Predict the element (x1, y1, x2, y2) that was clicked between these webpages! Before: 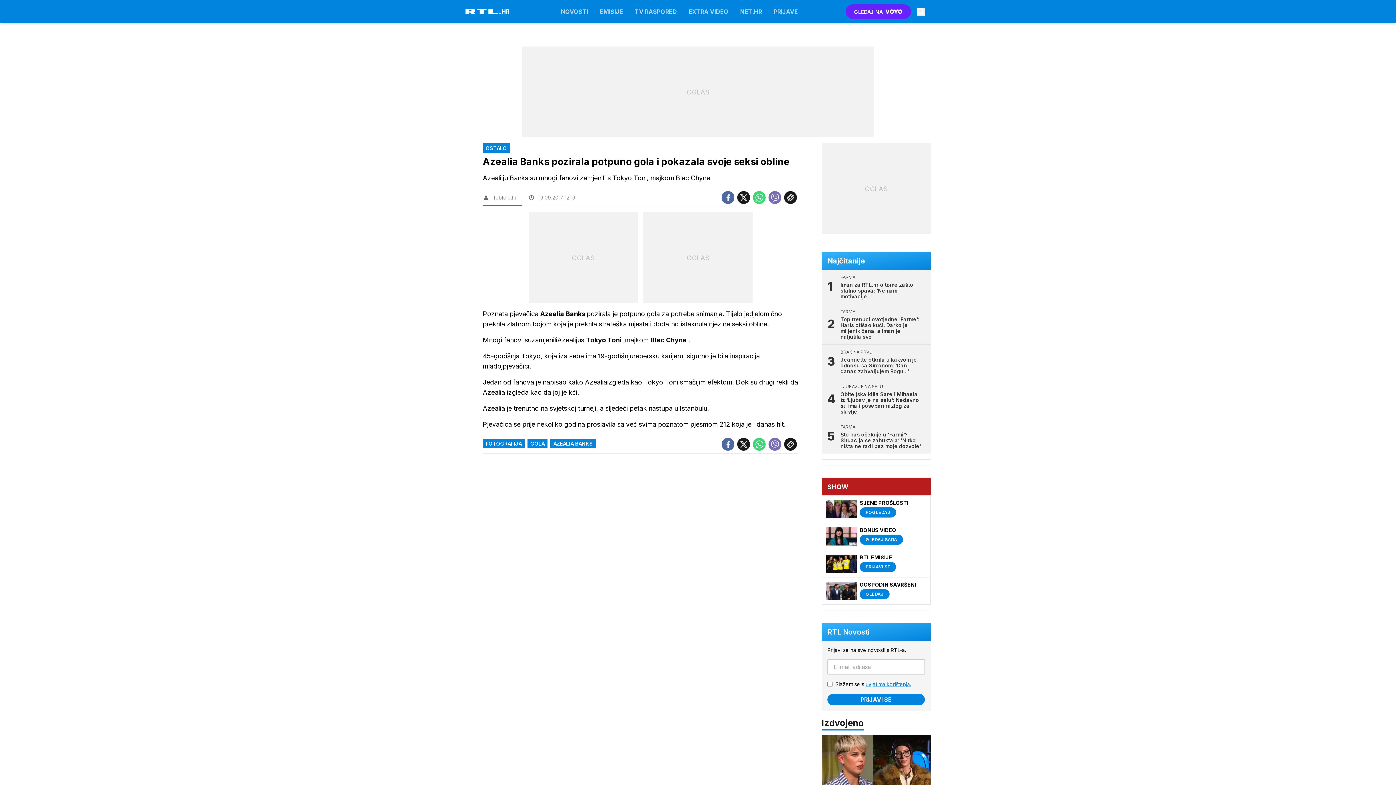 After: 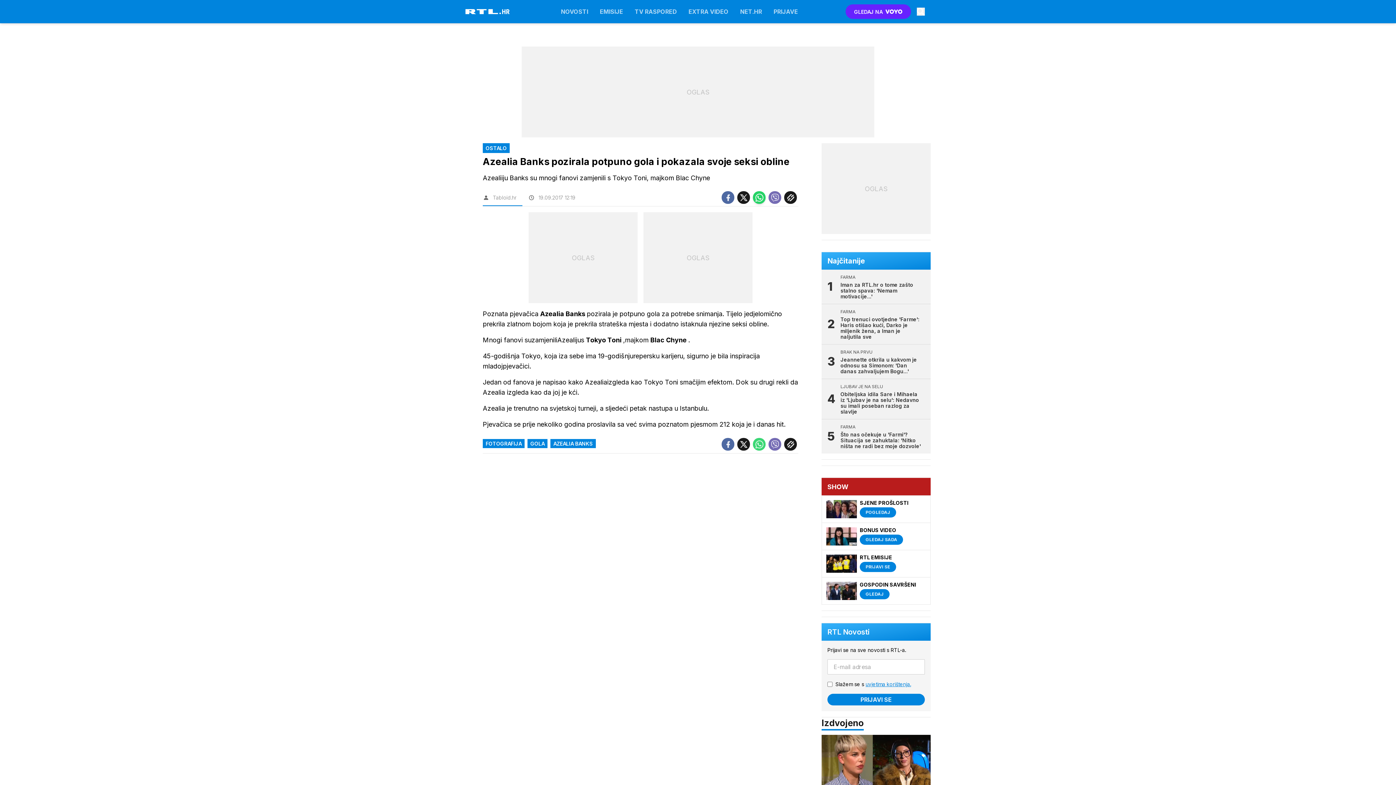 Action: bbox: (753, 191, 765, 204)